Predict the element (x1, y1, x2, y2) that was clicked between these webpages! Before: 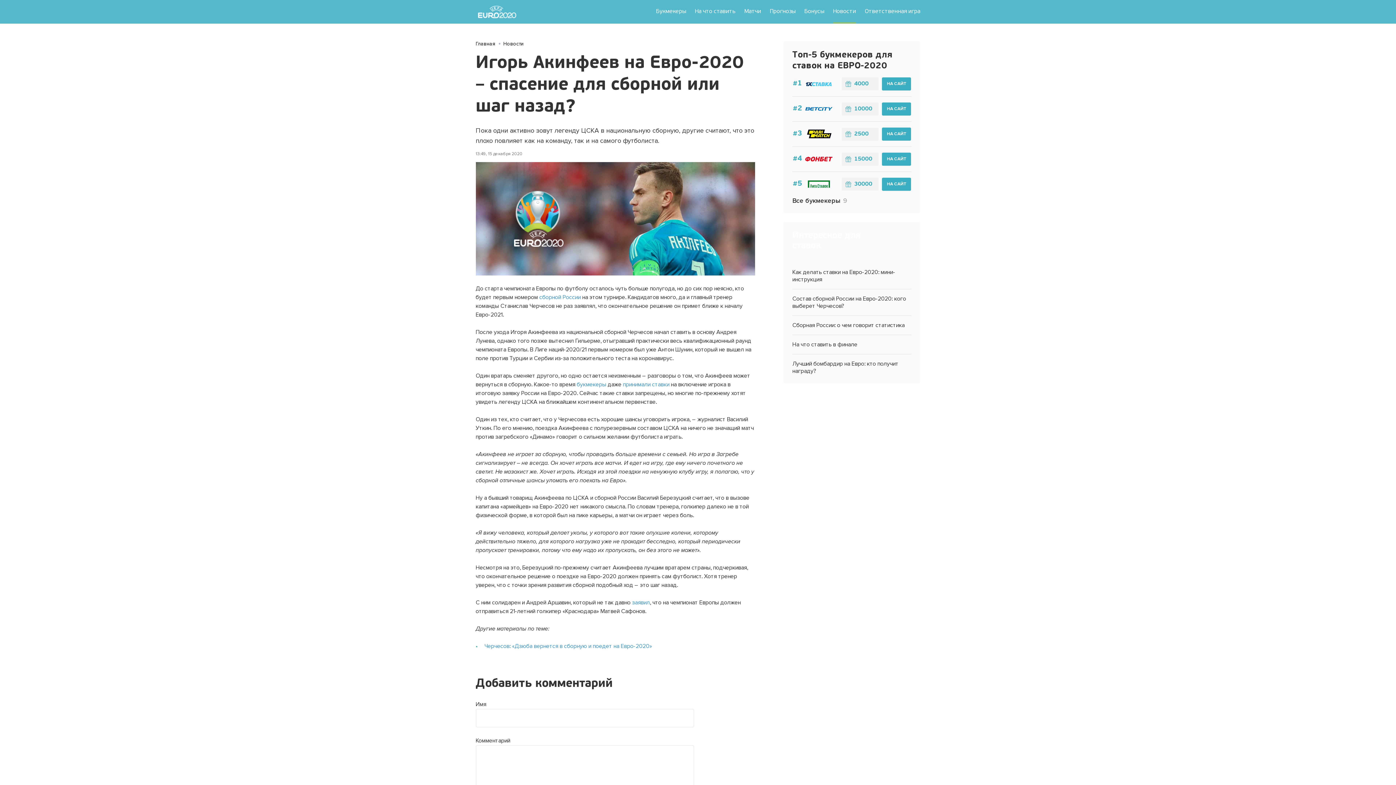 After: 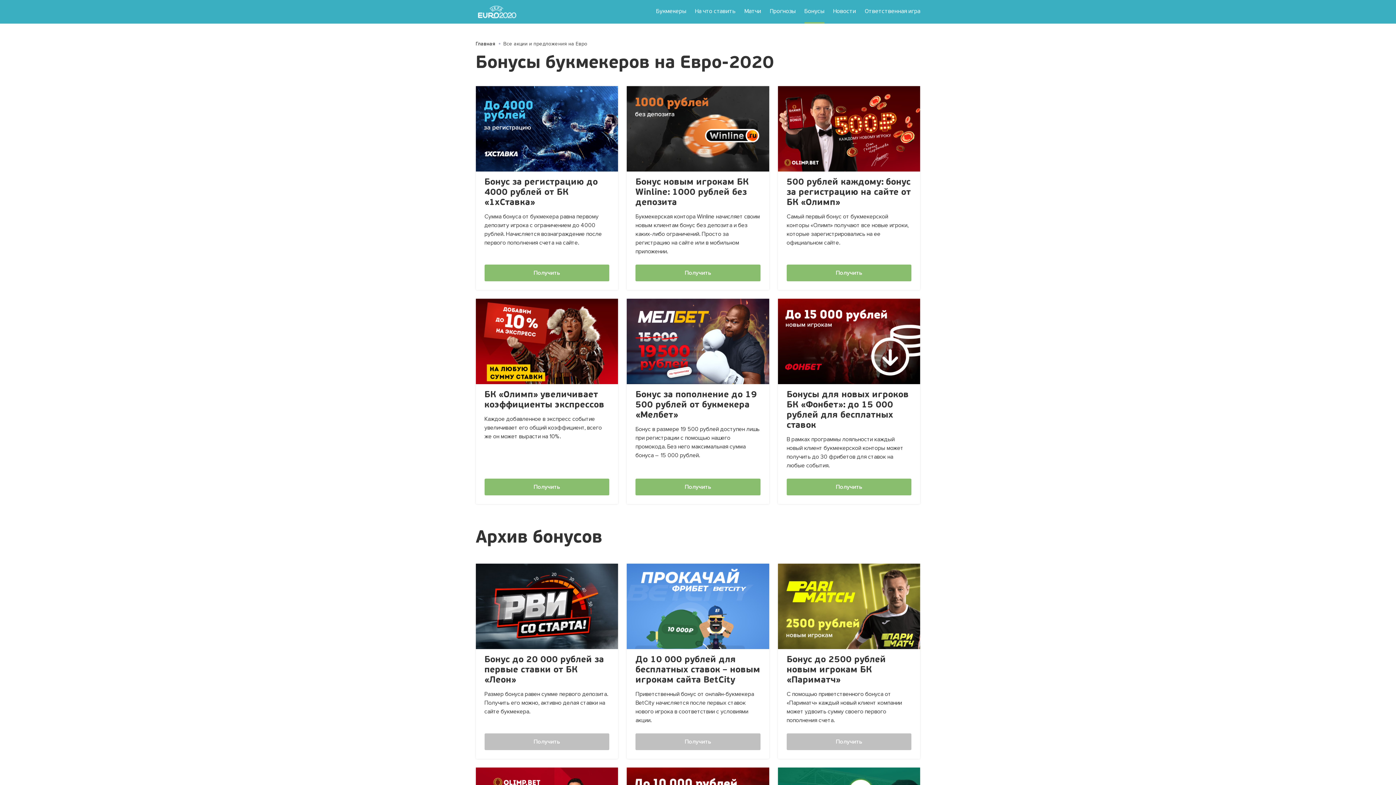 Action: label: Бонусы bbox: (804, 0, 824, 23)